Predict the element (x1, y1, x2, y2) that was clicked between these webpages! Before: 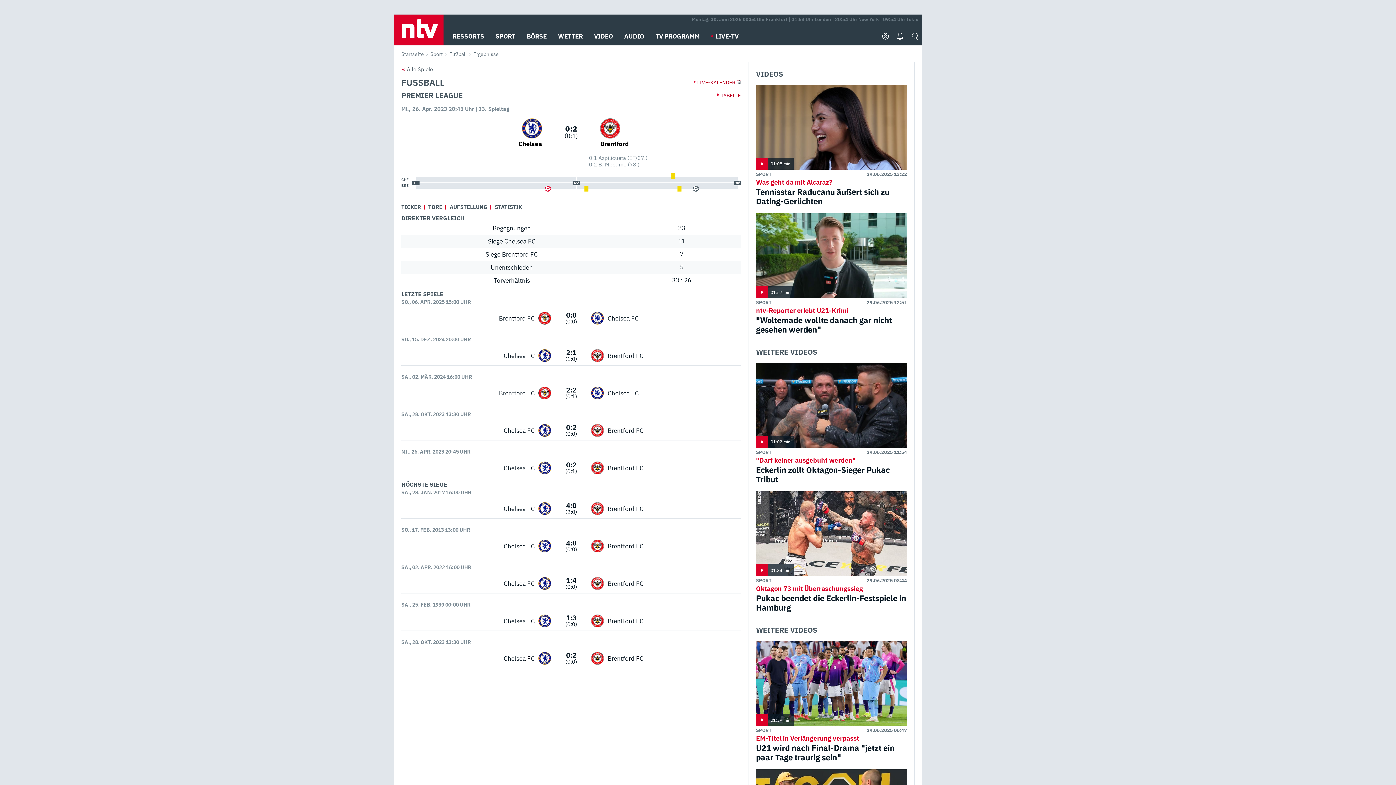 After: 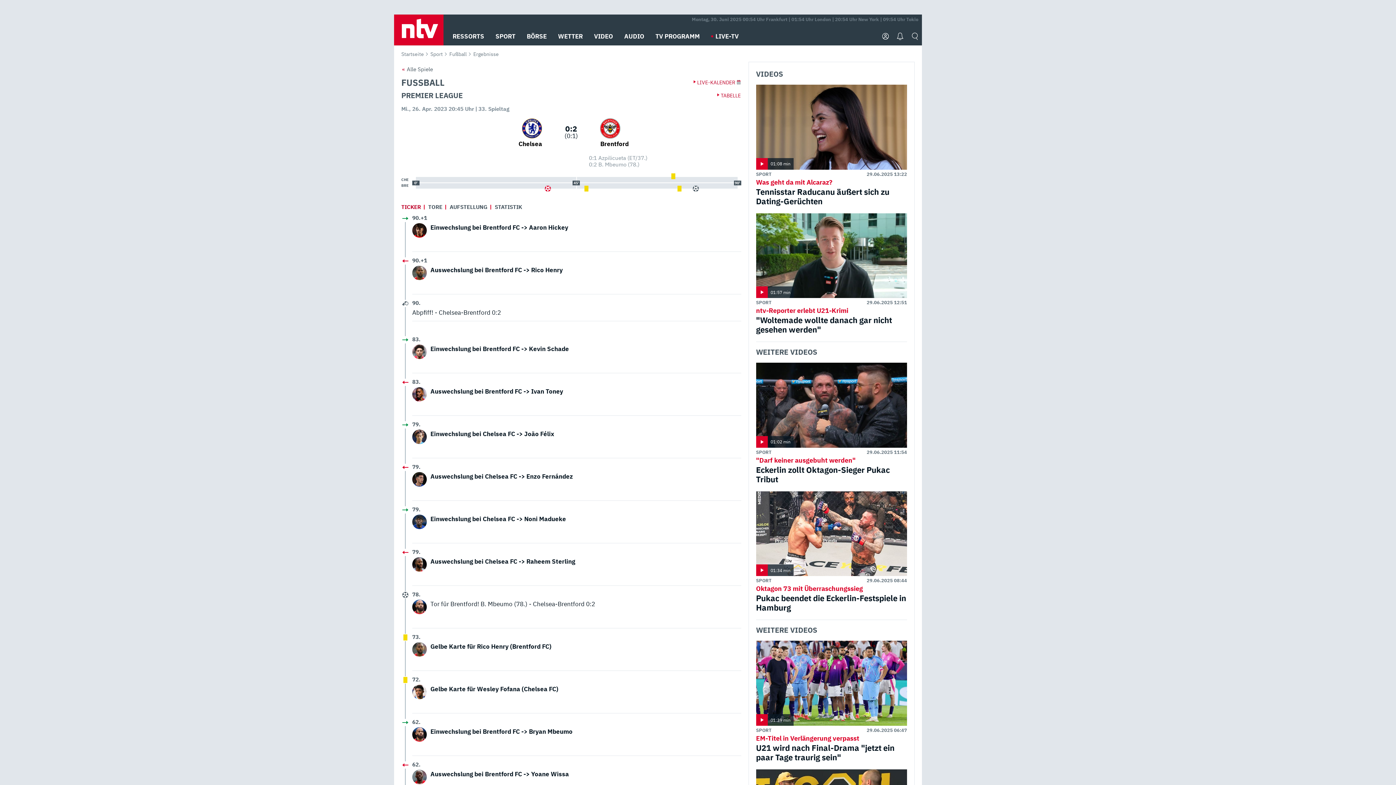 Action: bbox: (401, 203, 424, 211) label: TICKER